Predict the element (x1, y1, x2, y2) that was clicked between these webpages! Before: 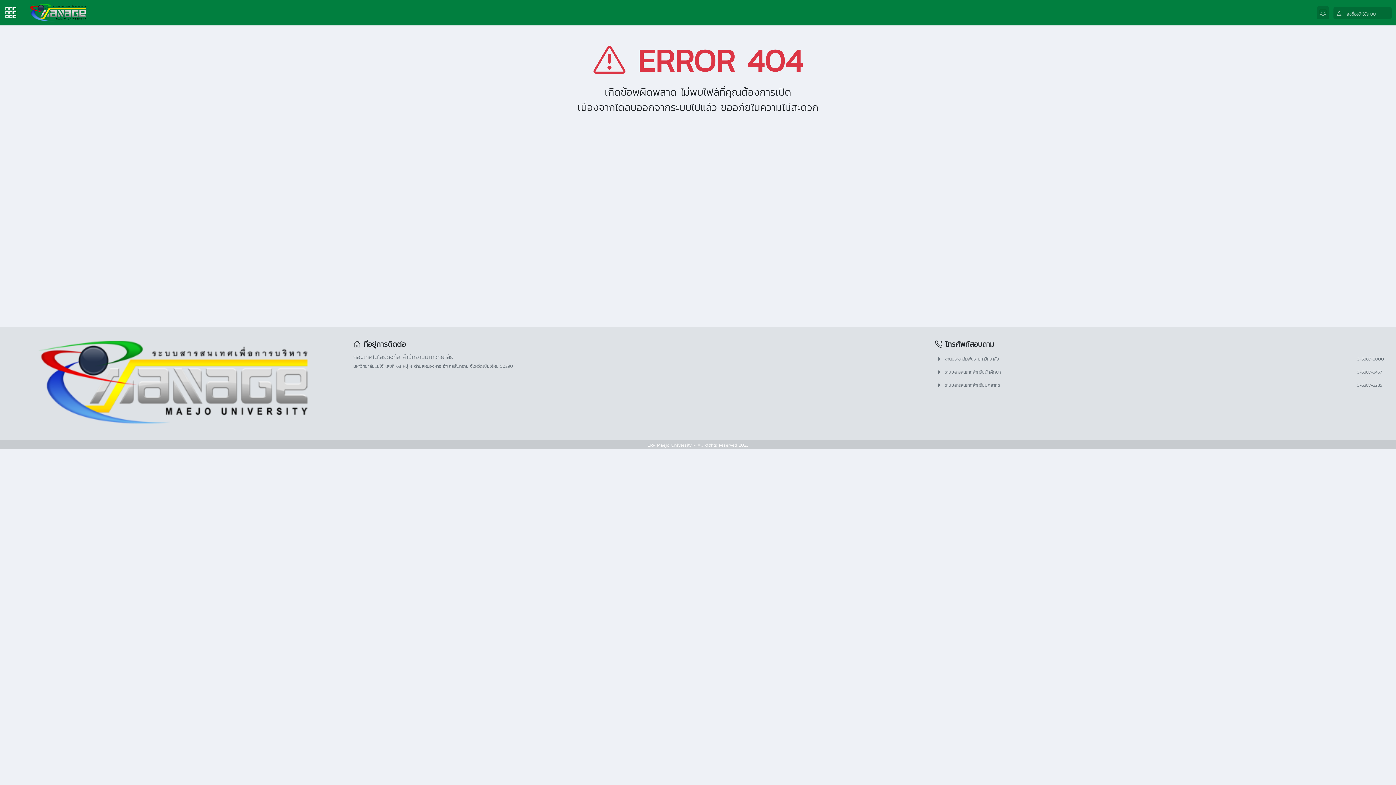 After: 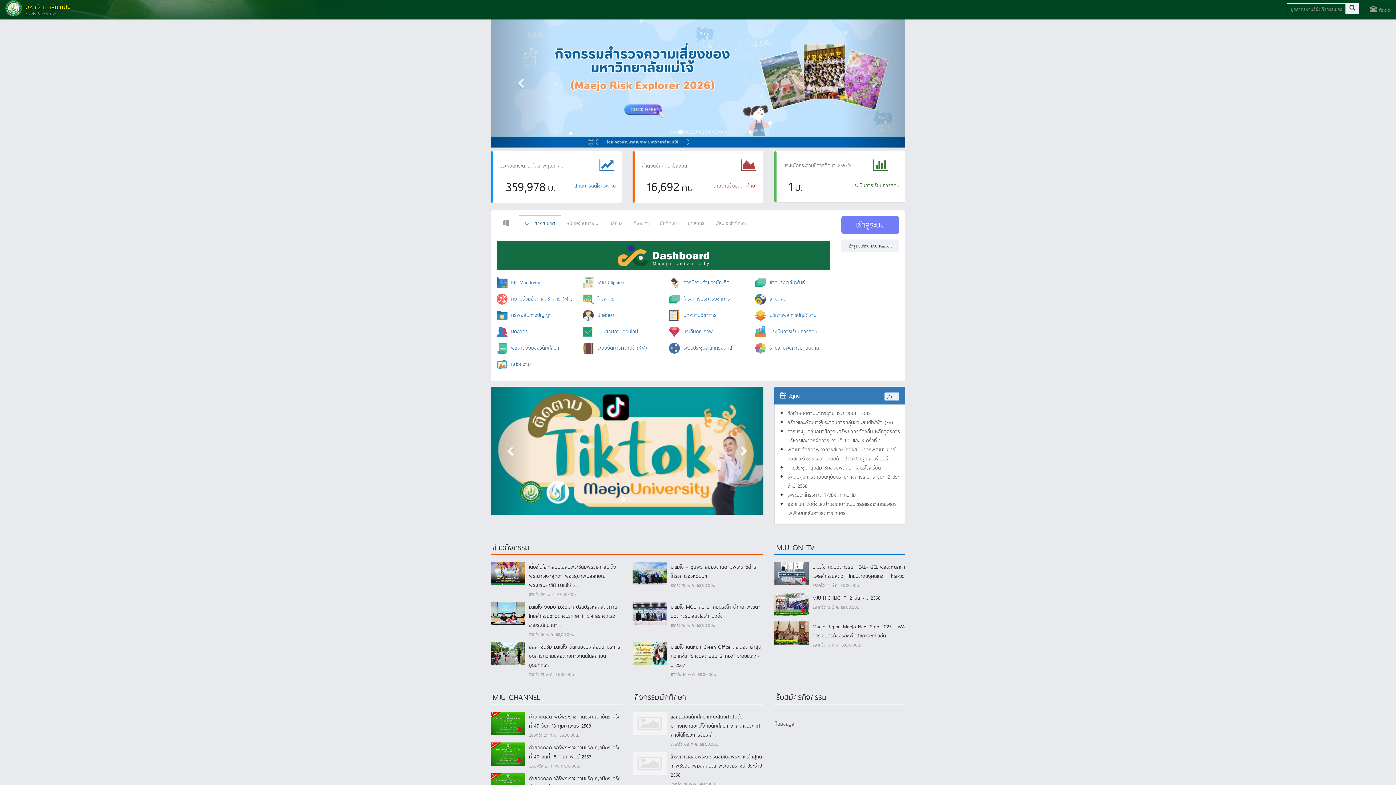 Action: bbox: (29, 7, 86, 16)